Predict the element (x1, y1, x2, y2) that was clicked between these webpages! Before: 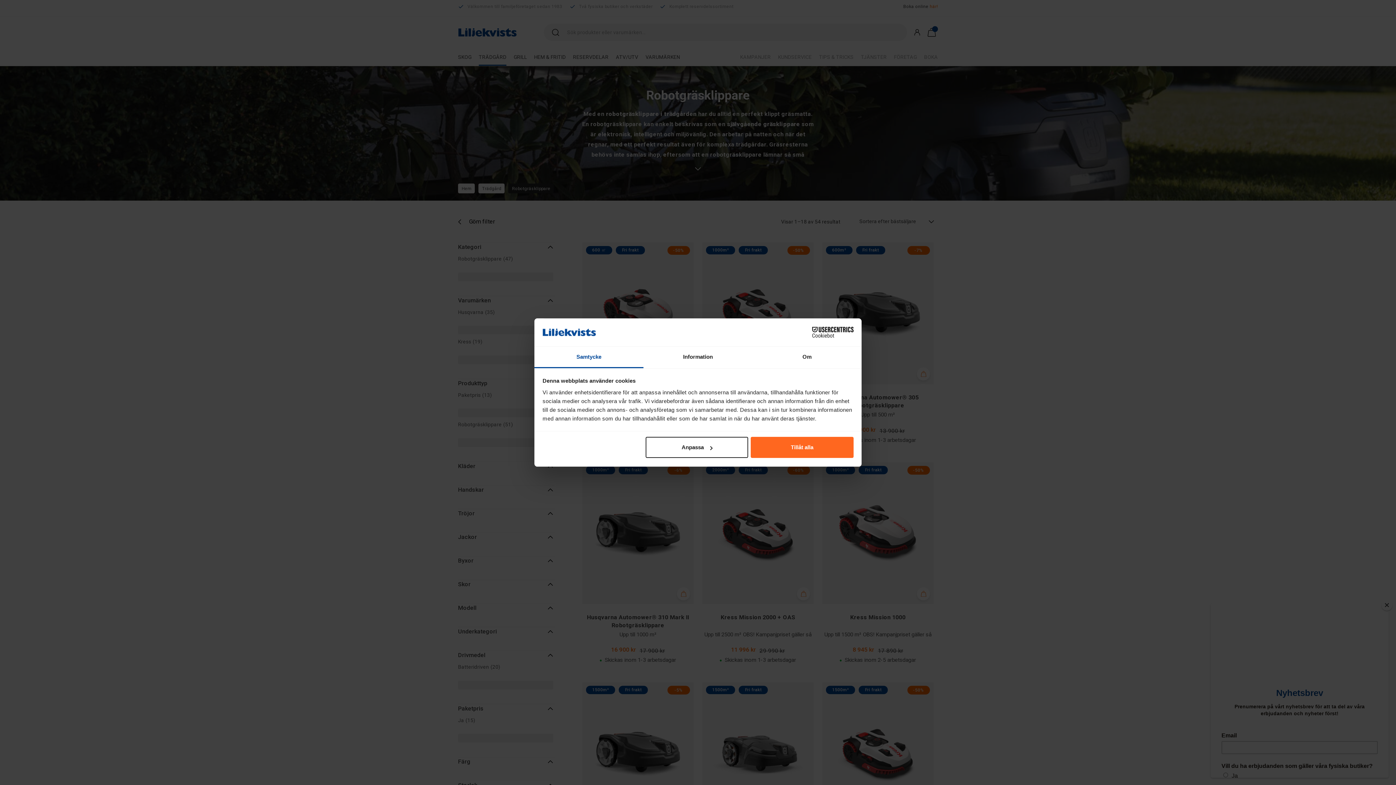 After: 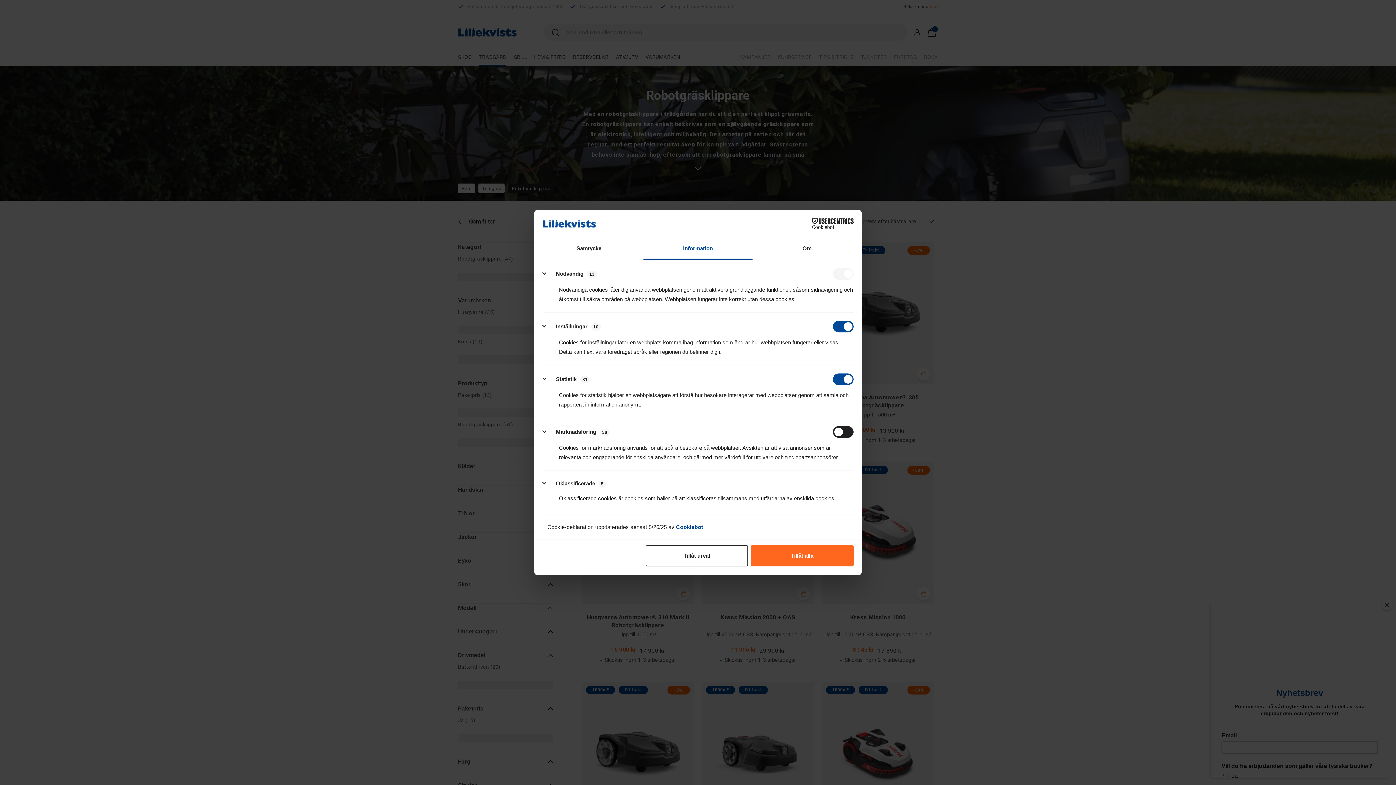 Action: bbox: (643, 346, 752, 368) label: Information